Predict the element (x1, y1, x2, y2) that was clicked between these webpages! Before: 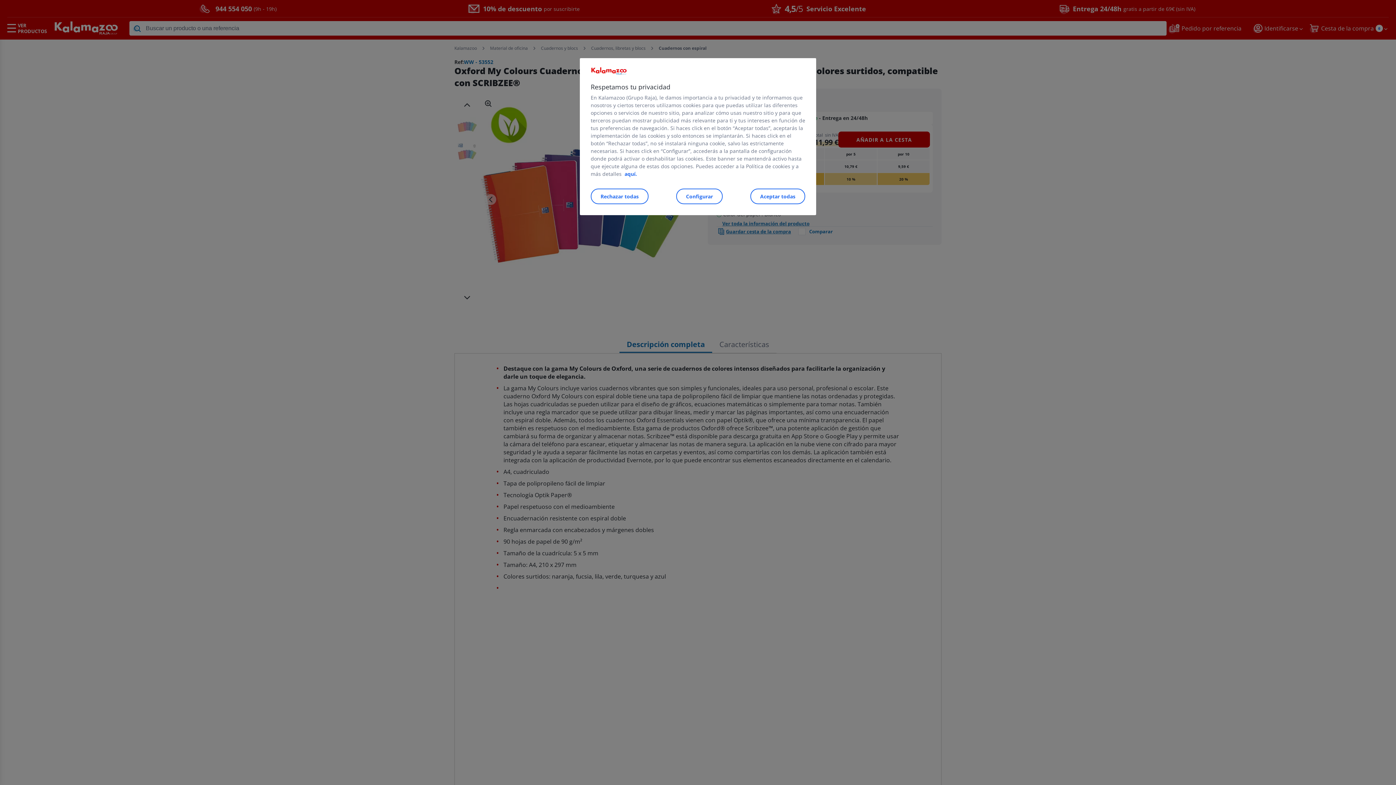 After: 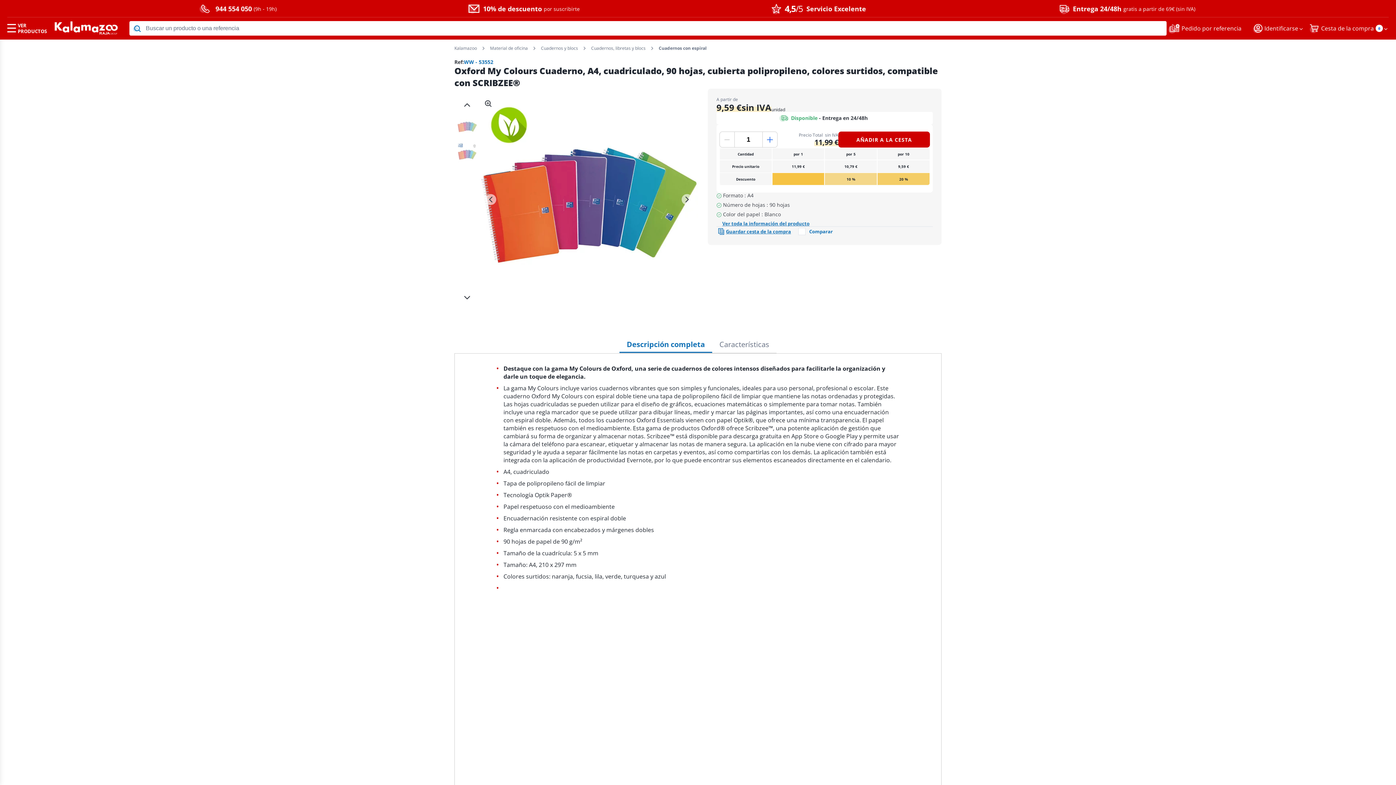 Action: label: Rechazar todas bbox: (590, 188, 648, 204)